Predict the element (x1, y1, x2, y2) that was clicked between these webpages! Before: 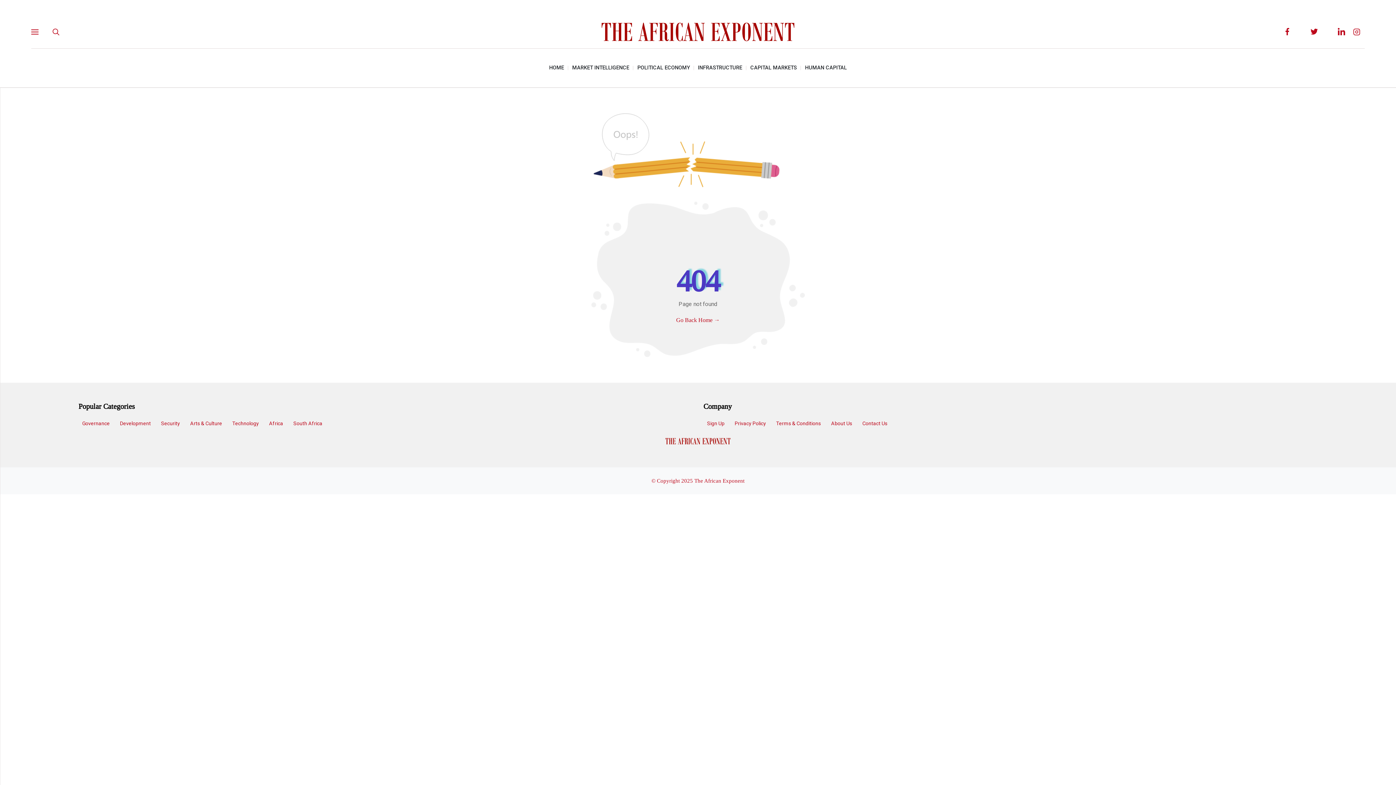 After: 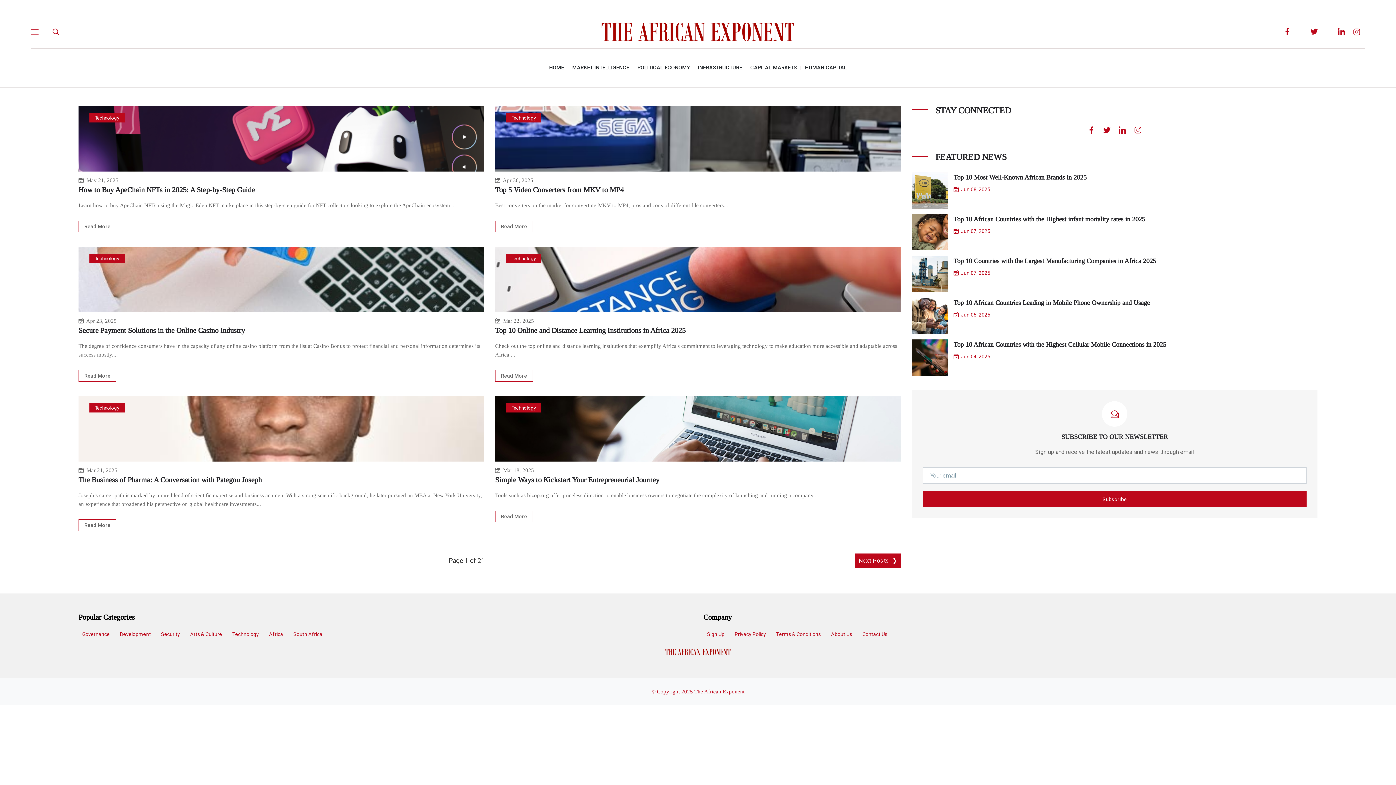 Action: bbox: (228, 417, 262, 430) label: Technology